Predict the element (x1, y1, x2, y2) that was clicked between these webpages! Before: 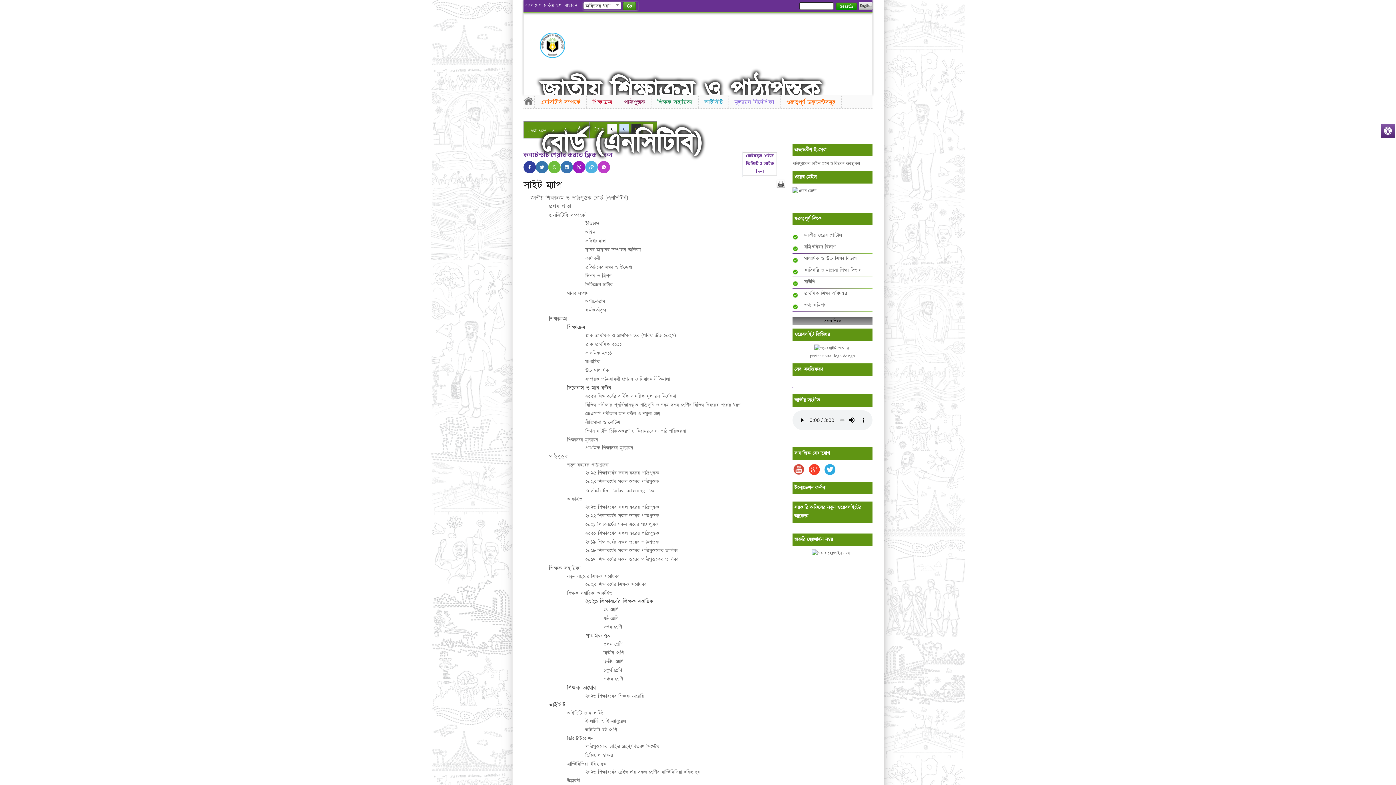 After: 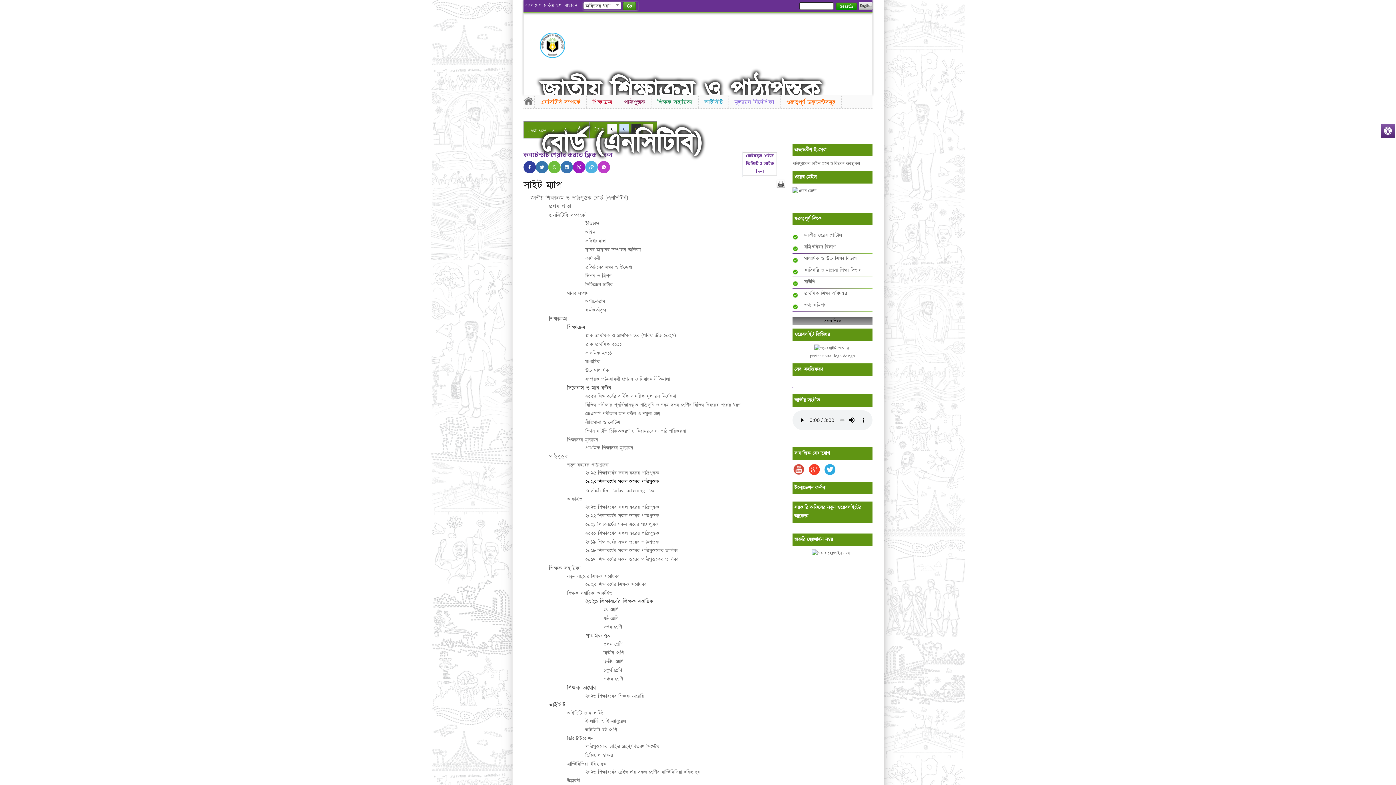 Action: bbox: (585, 478, 659, 485) label: ২০২৪ শিক্ষাবর্ষের সকল স্তরের পাঠ্যপুস্তক